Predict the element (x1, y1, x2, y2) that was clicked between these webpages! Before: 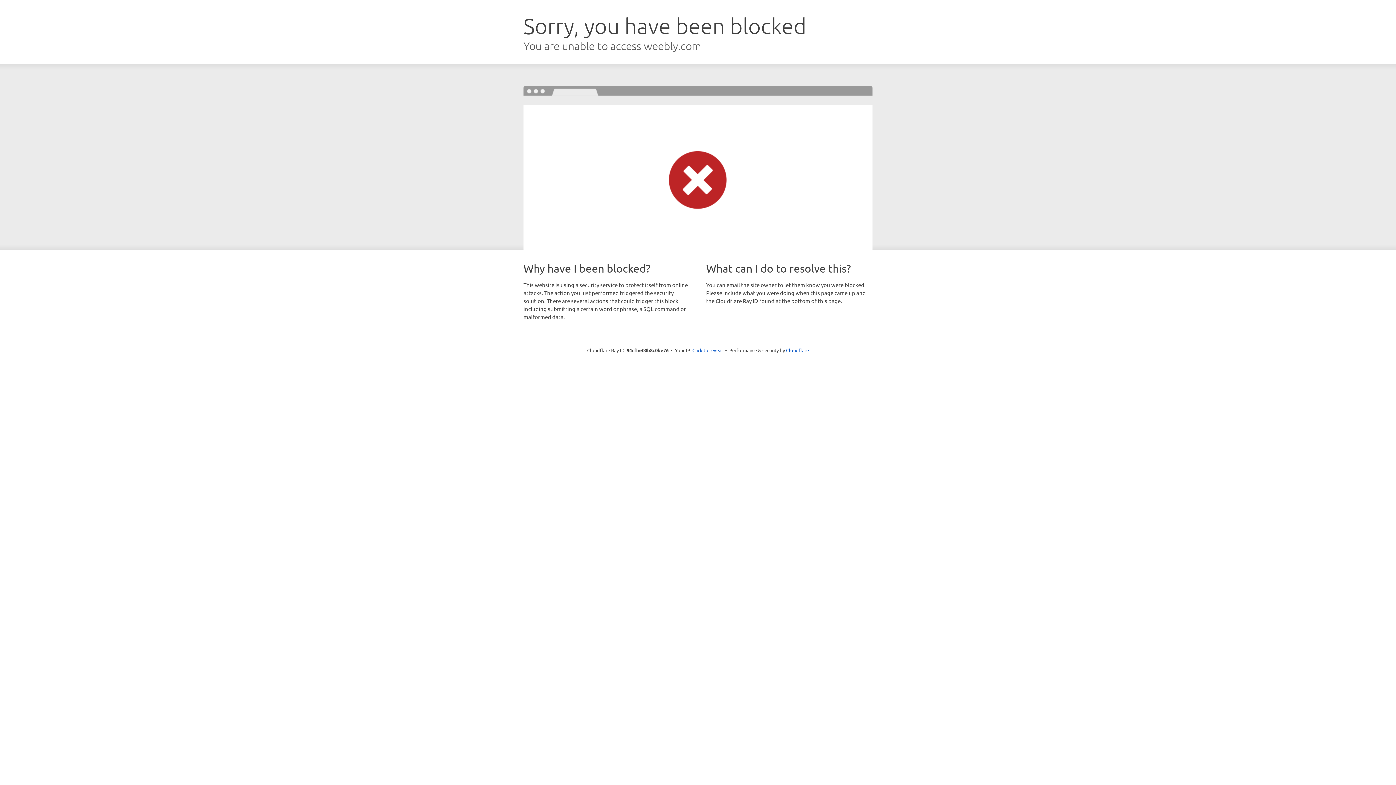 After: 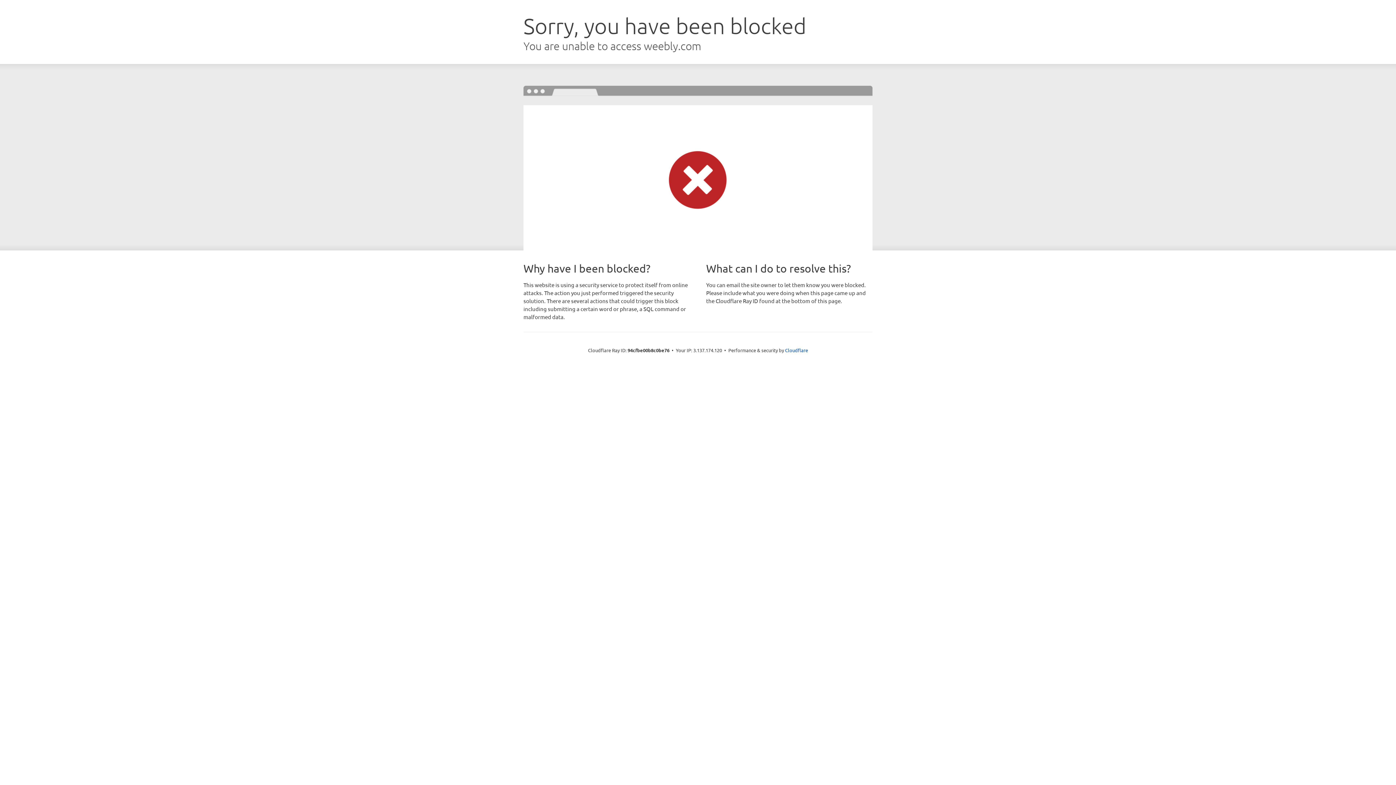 Action: bbox: (692, 346, 723, 353) label: Click to reveal